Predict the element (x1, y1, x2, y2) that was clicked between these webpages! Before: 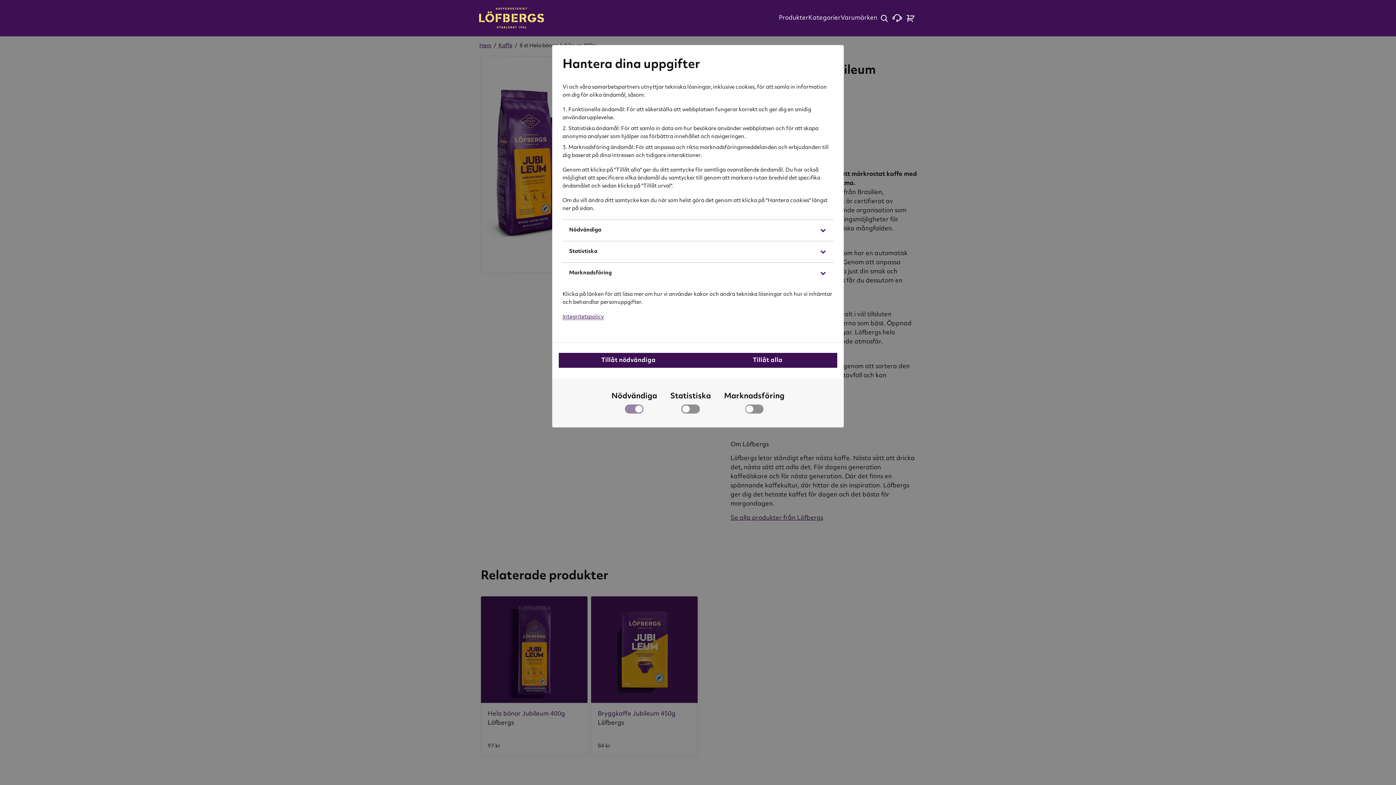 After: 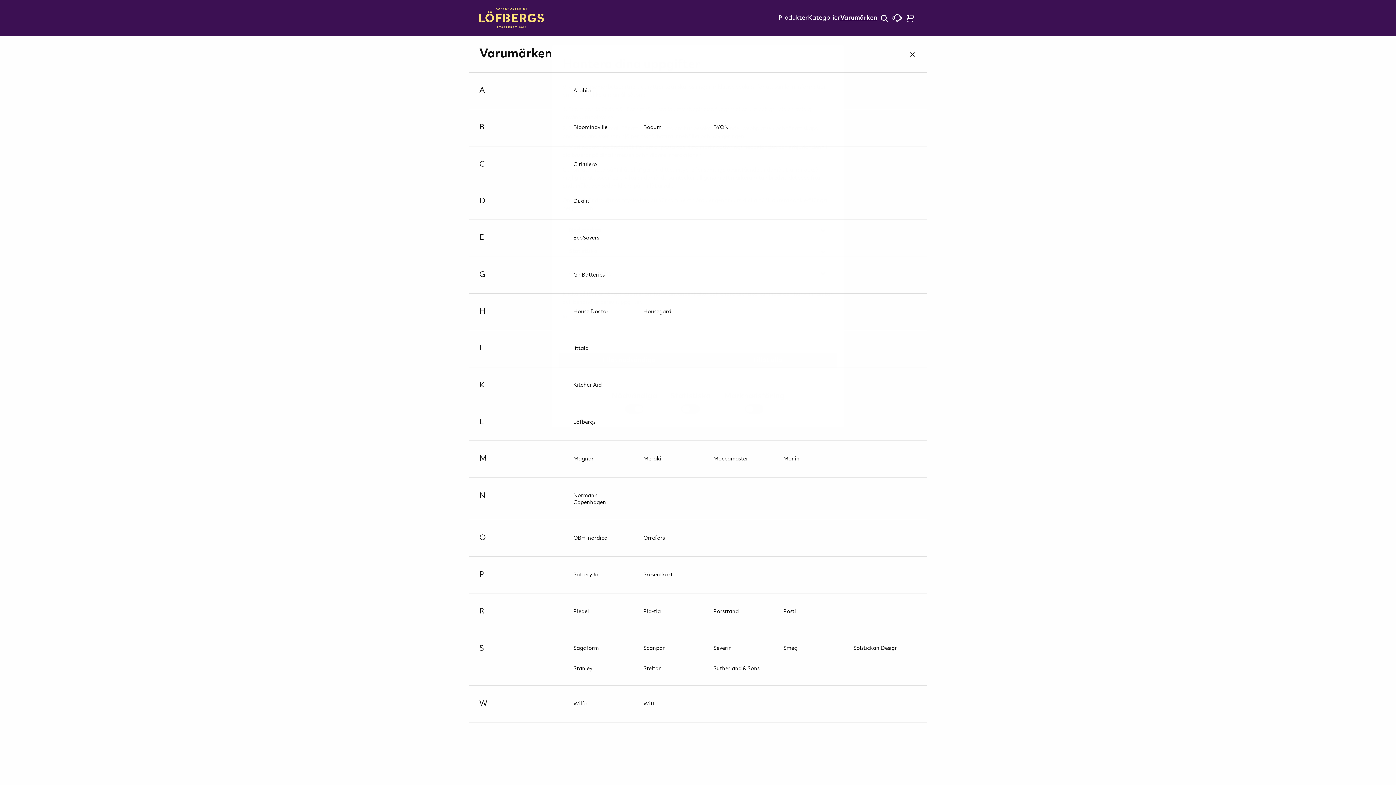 Action: label: Varumärken bbox: (840, 15, 877, 21)